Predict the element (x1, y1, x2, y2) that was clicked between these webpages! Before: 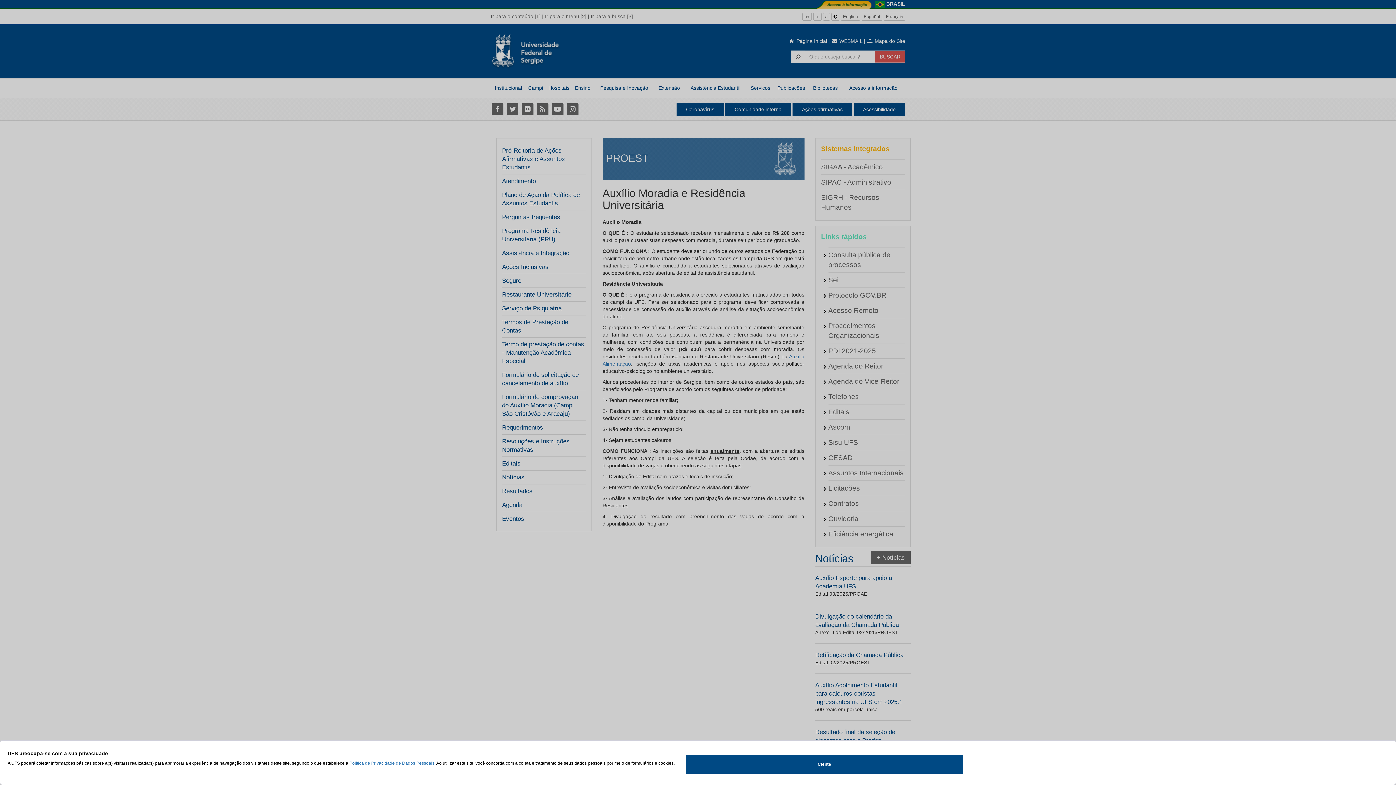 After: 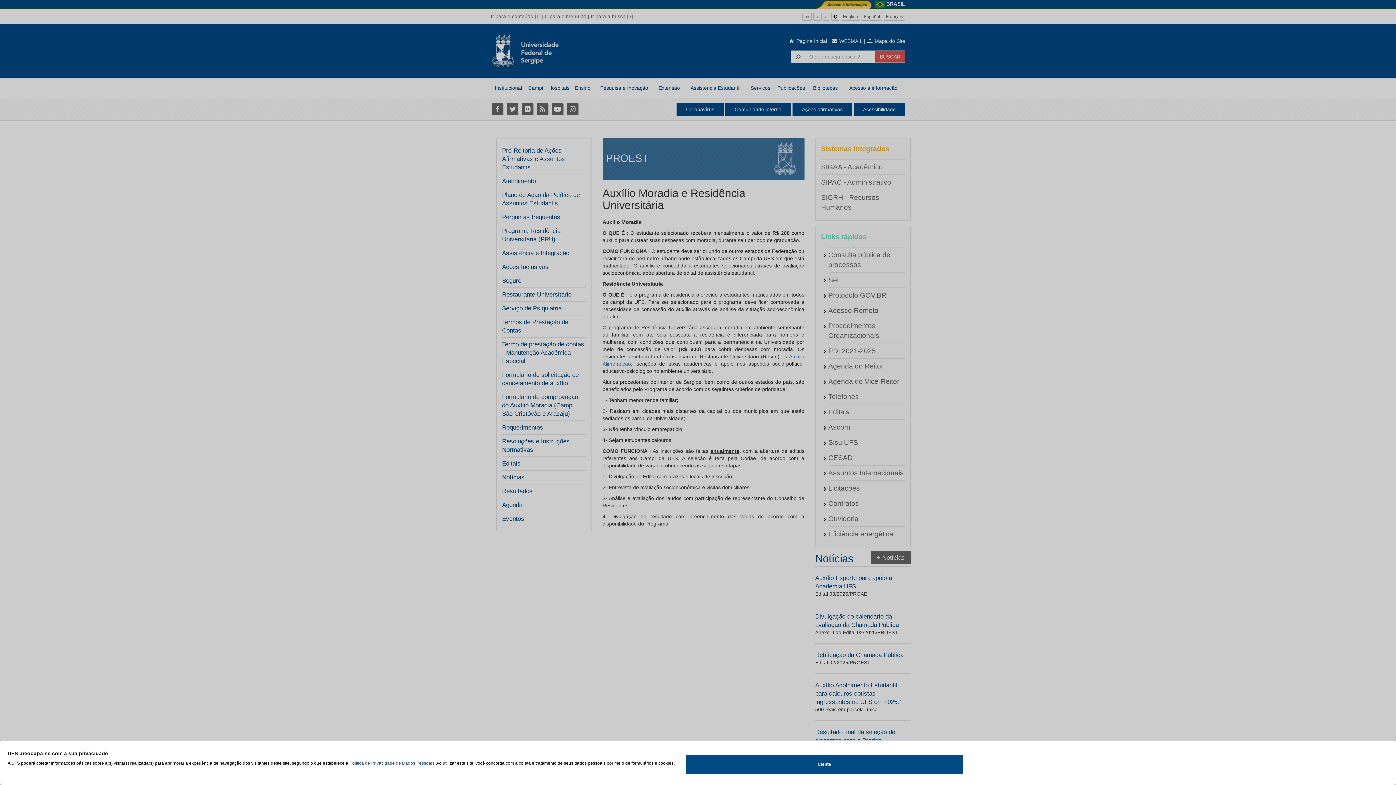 Action: bbox: (349, 761, 435, 766) label: Política de Privacidade de Dados Pessoais.